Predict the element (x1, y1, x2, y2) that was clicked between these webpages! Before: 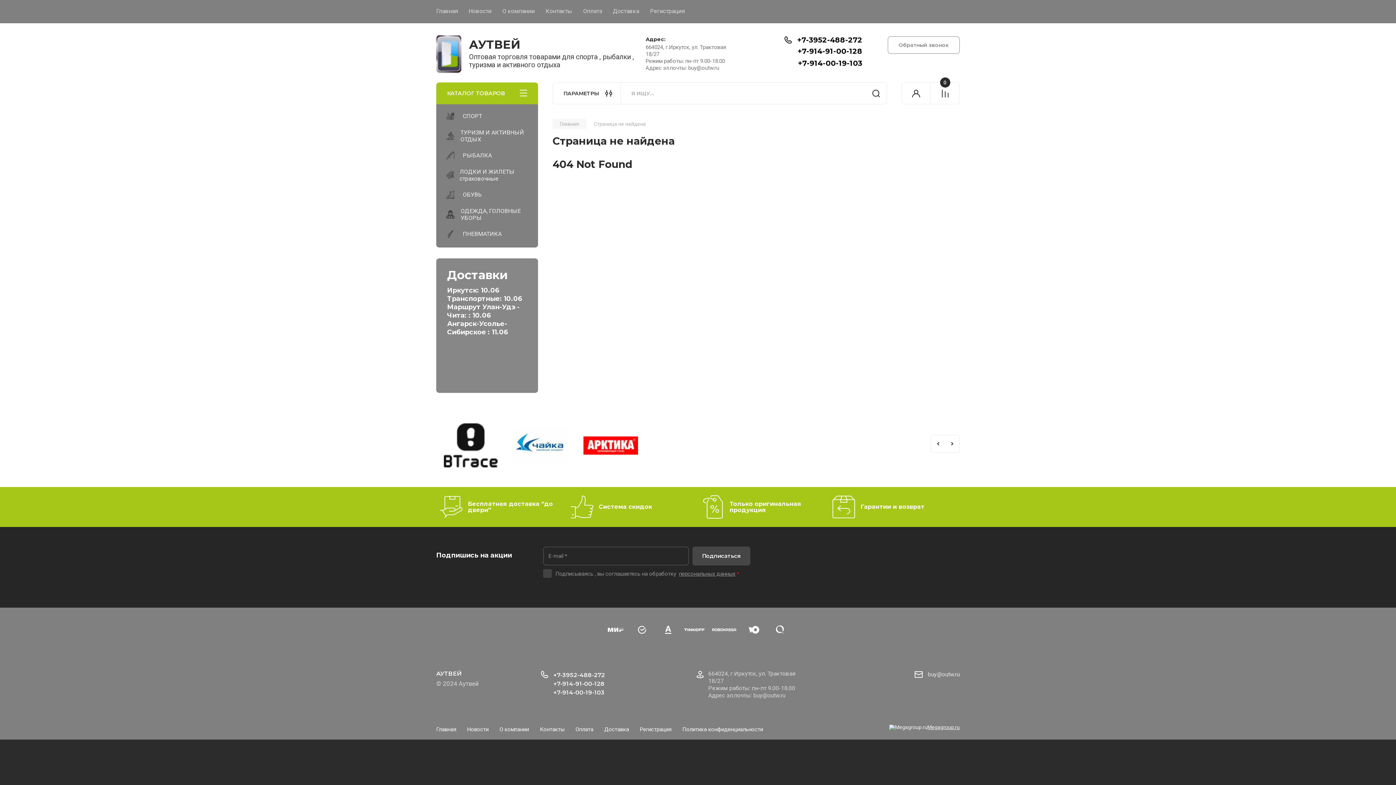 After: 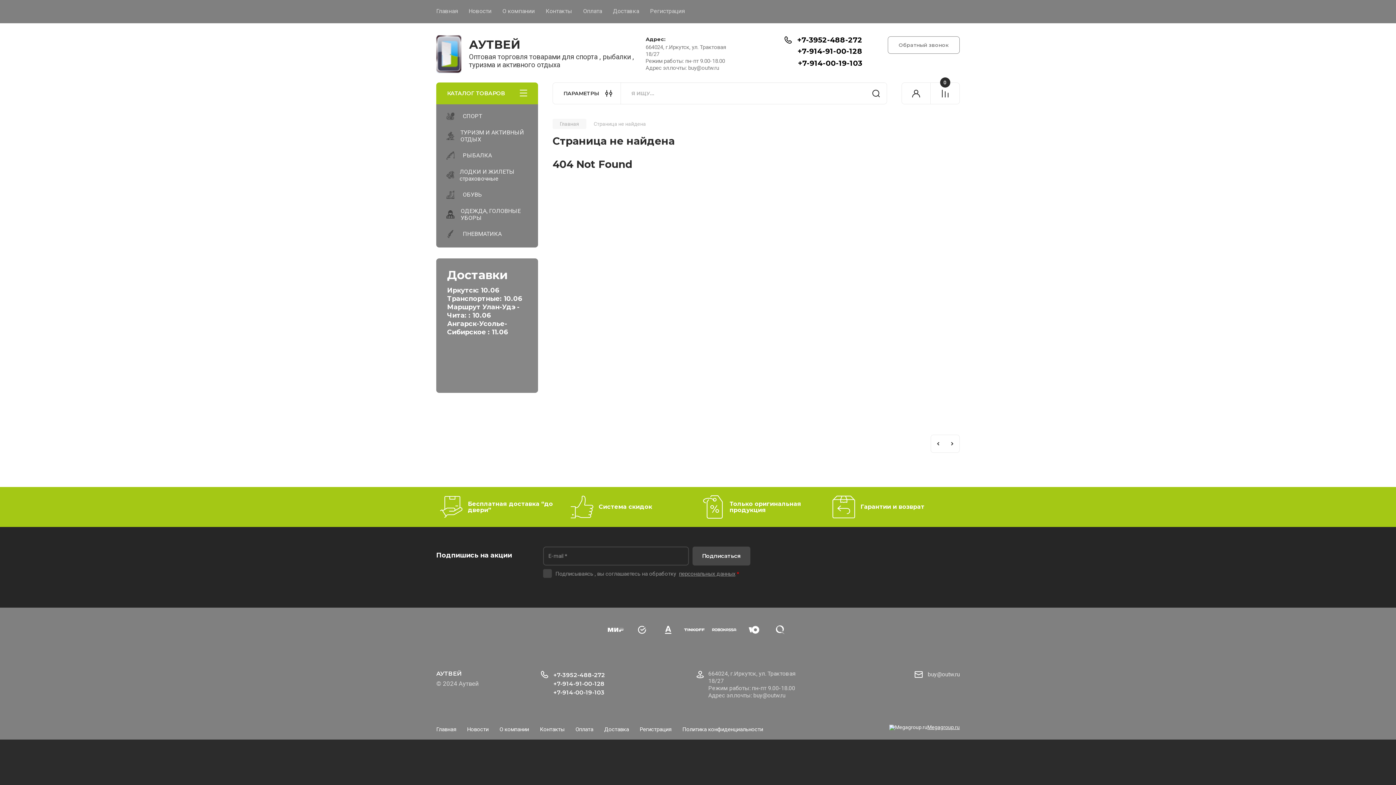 Action: label: +7-914-00-19-103 bbox: (798, 58, 862, 67)